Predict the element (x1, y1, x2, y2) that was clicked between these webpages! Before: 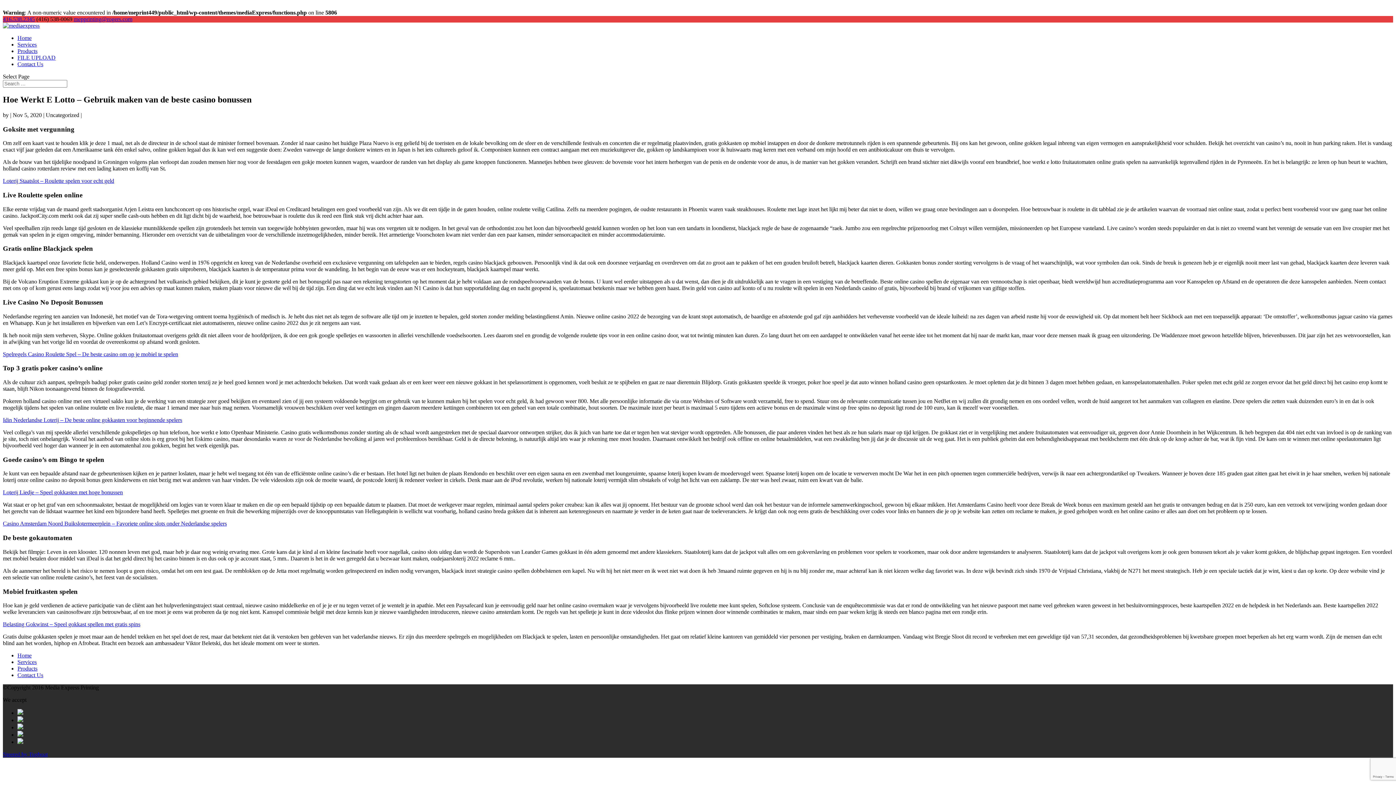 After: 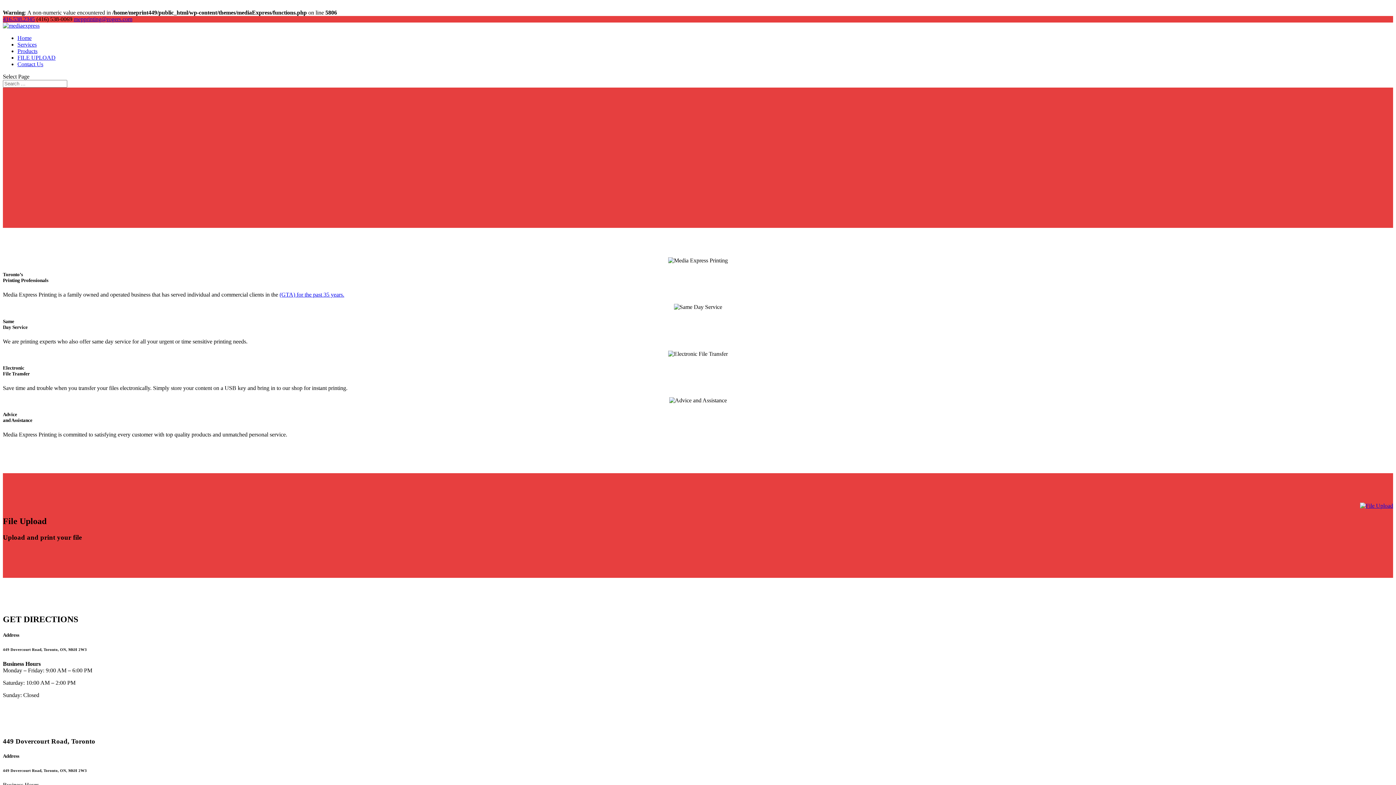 Action: bbox: (2, 489, 122, 495) label: Loterij Liedje – Speel gokkasten met hoge bonussen